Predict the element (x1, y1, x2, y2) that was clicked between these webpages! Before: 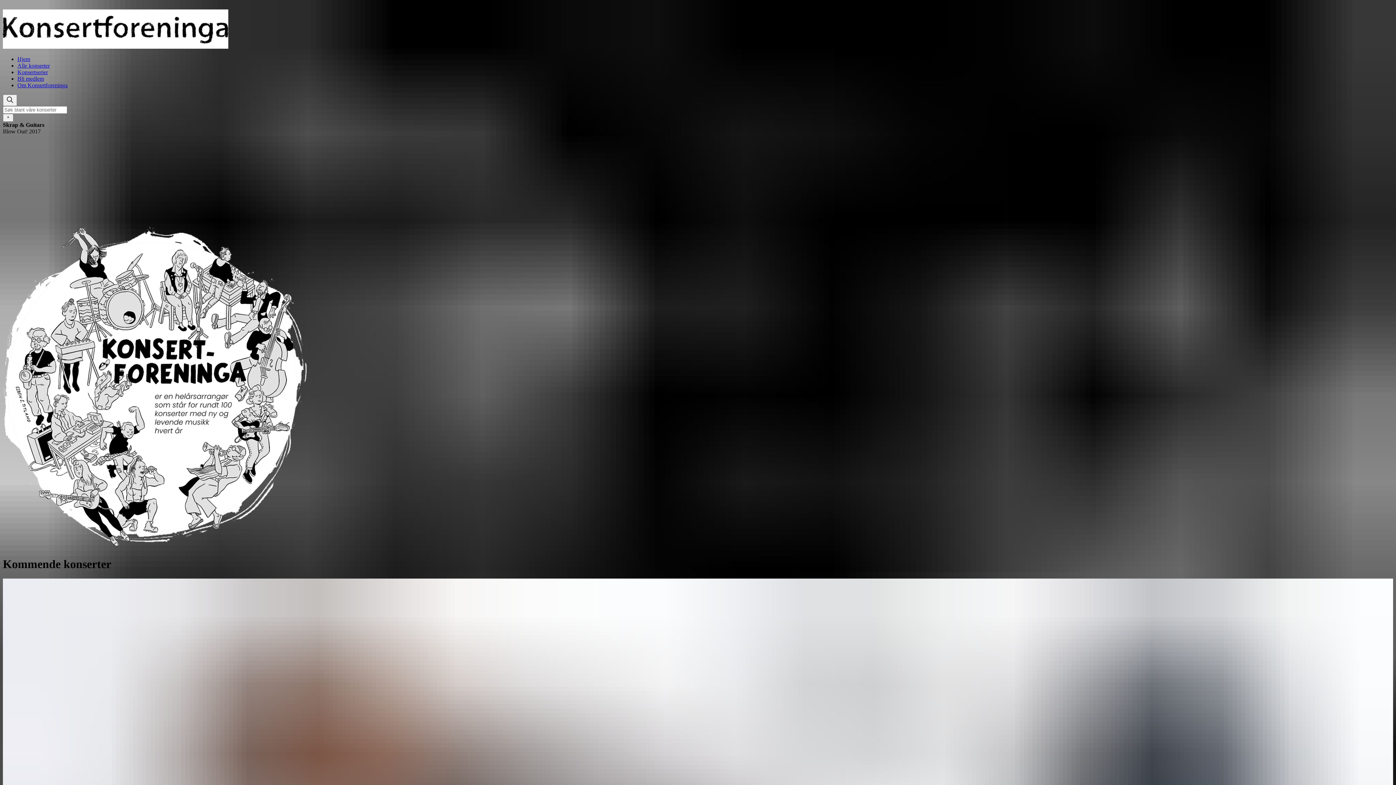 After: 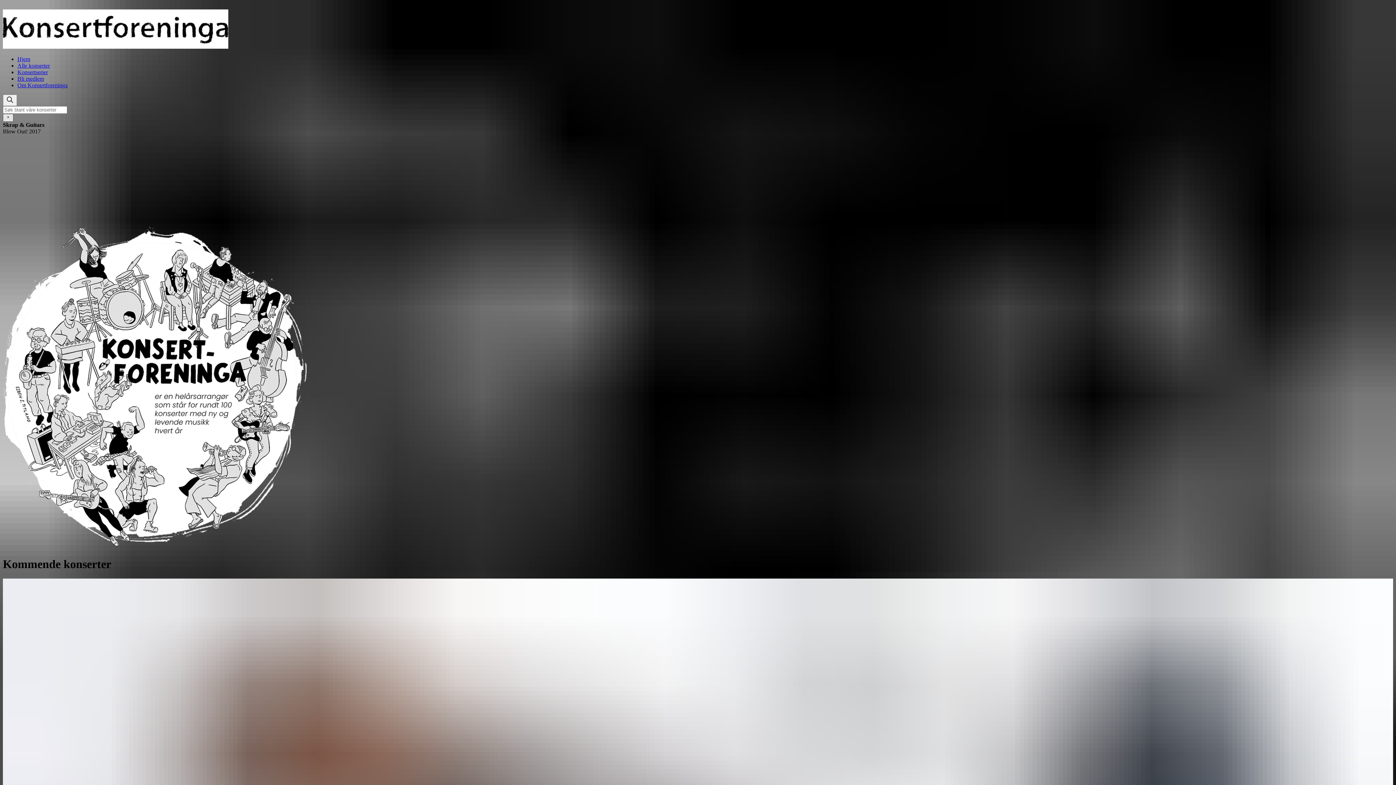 Action: bbox: (2, 113, 13, 121) label: close